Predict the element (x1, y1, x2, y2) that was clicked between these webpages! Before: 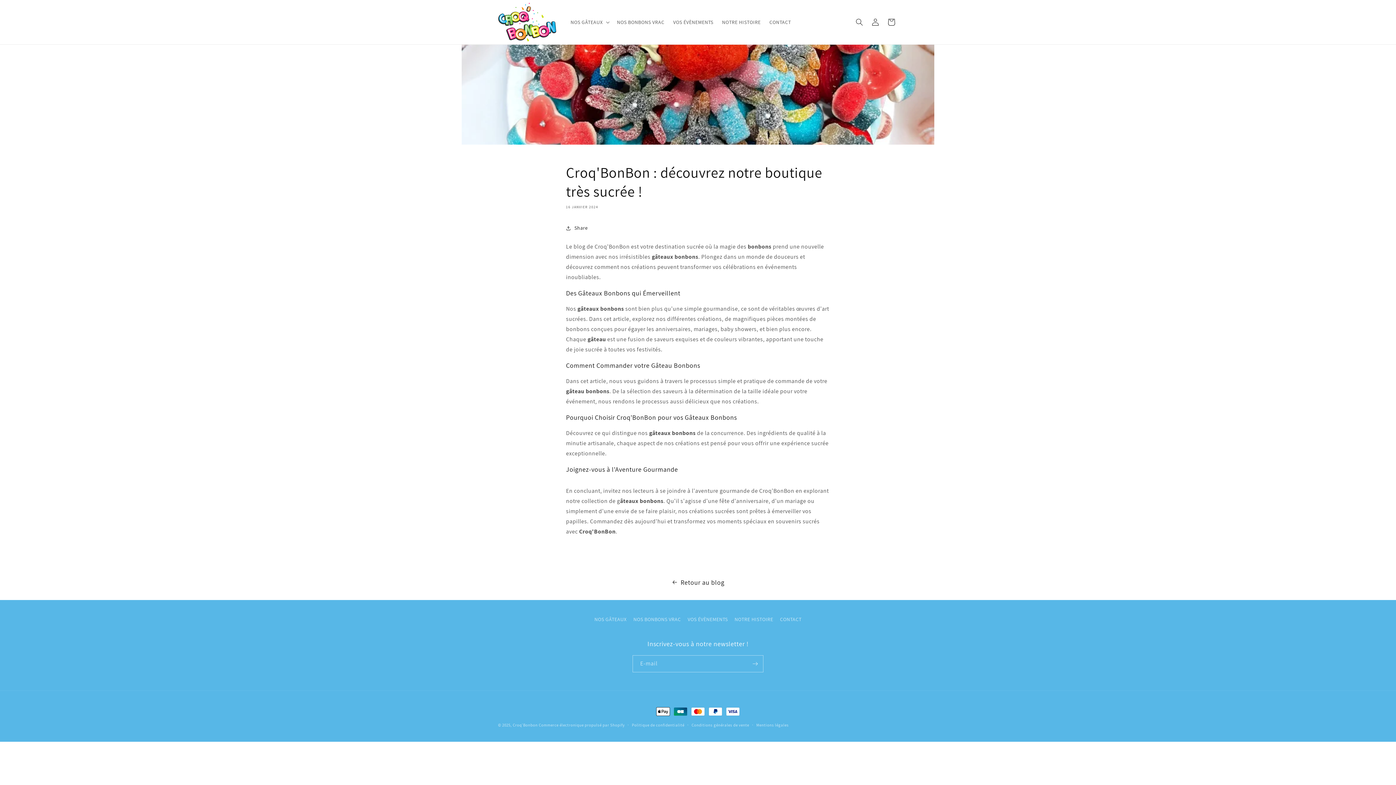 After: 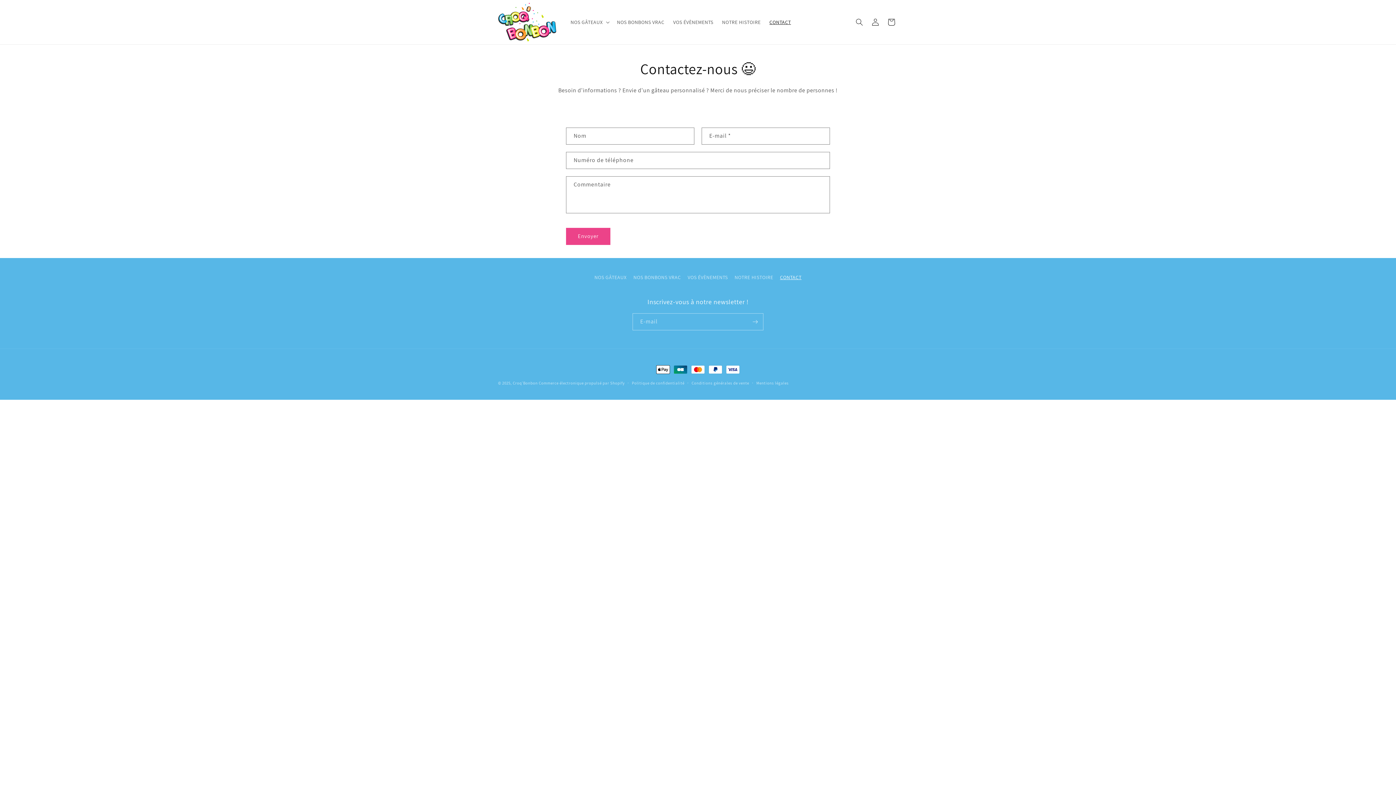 Action: bbox: (780, 613, 801, 626) label: CONTACT